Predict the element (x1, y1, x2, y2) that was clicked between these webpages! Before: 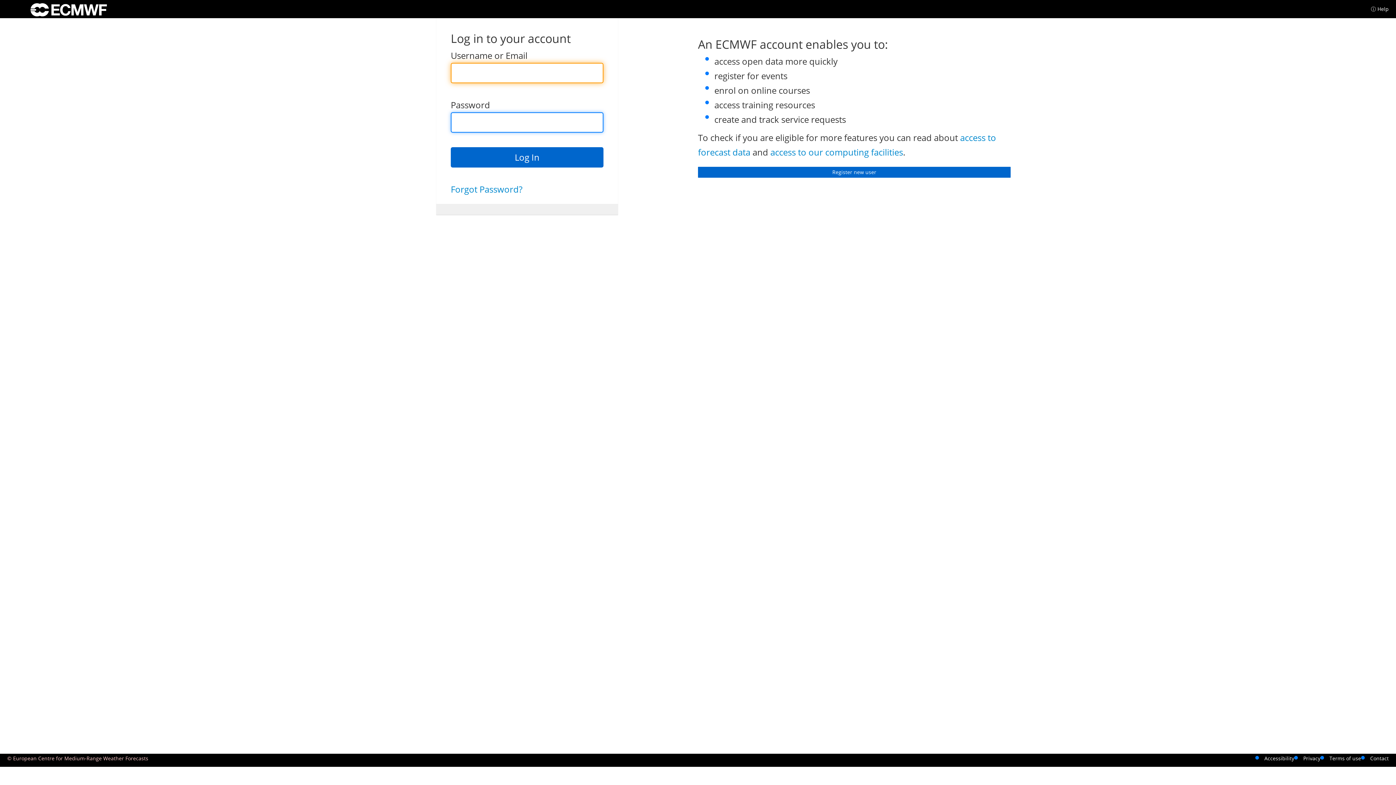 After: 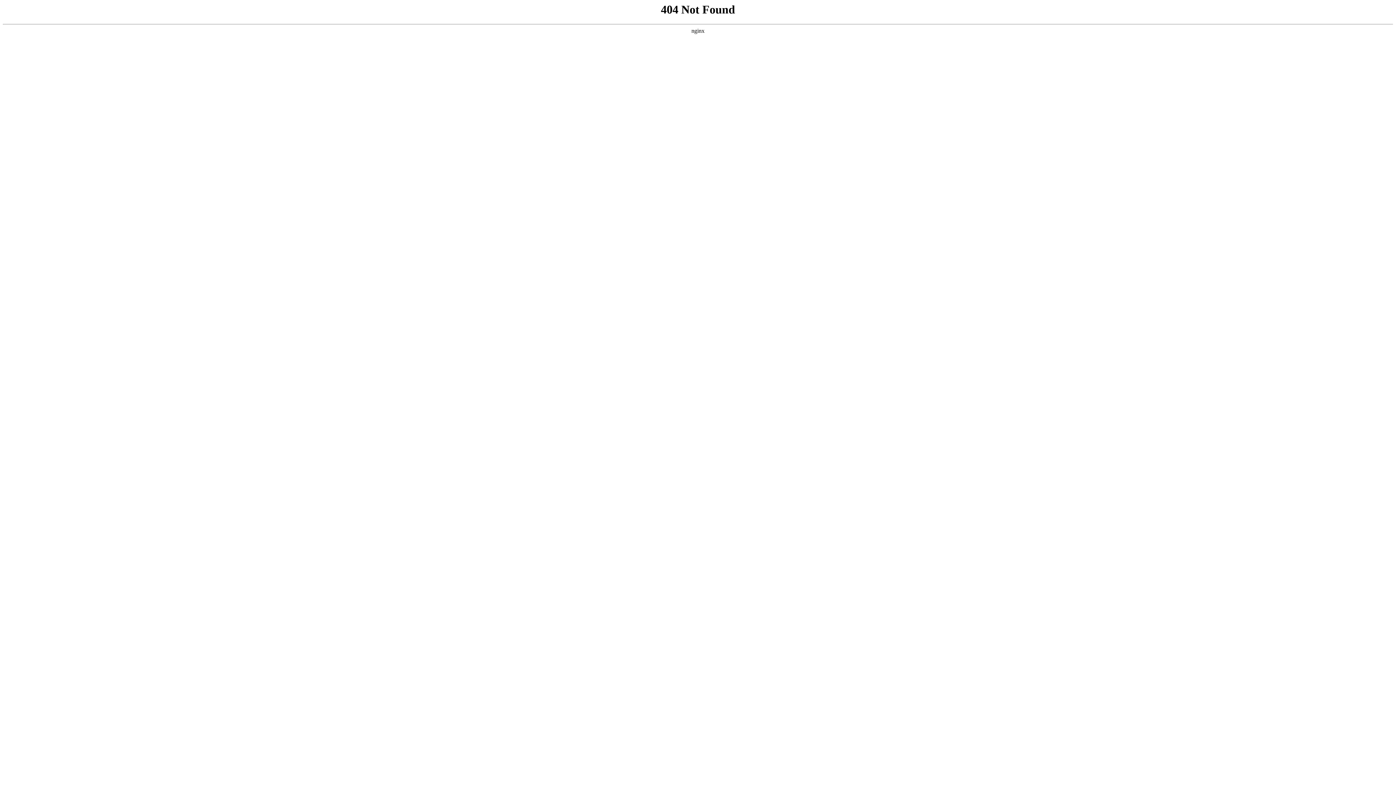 Action: label: Contact bbox: (1370, 755, 1389, 762)